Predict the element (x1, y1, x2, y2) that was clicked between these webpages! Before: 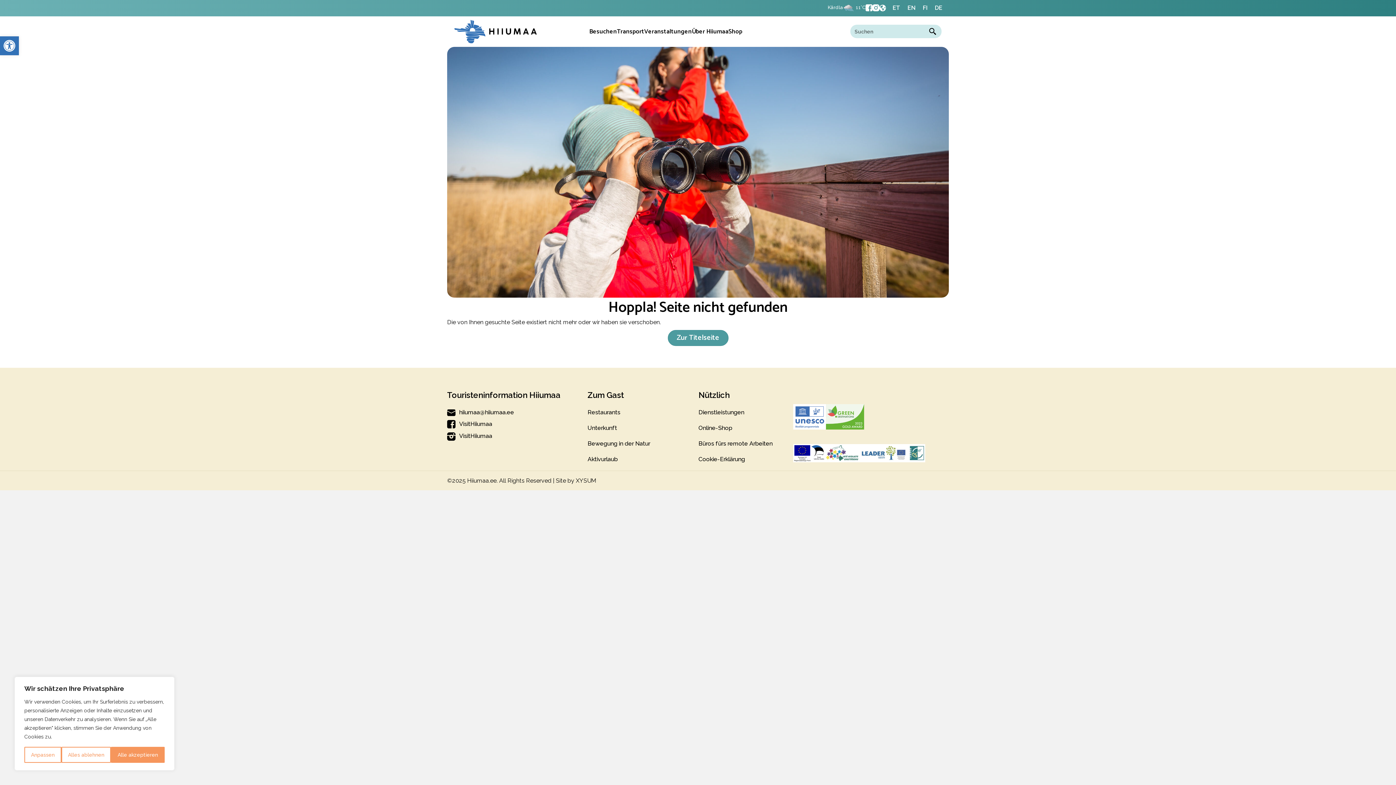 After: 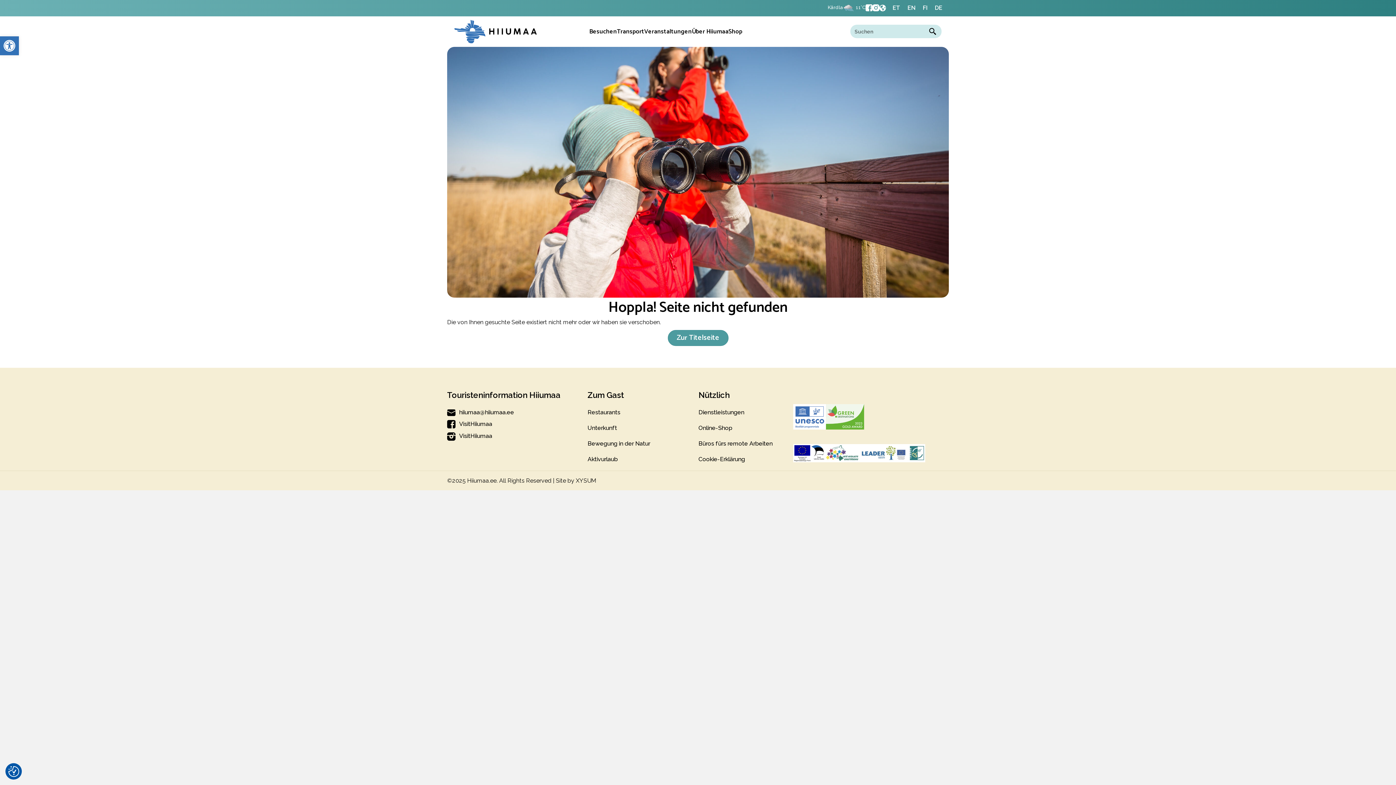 Action: bbox: (61, 747, 111, 763) label: Alles ablehnen